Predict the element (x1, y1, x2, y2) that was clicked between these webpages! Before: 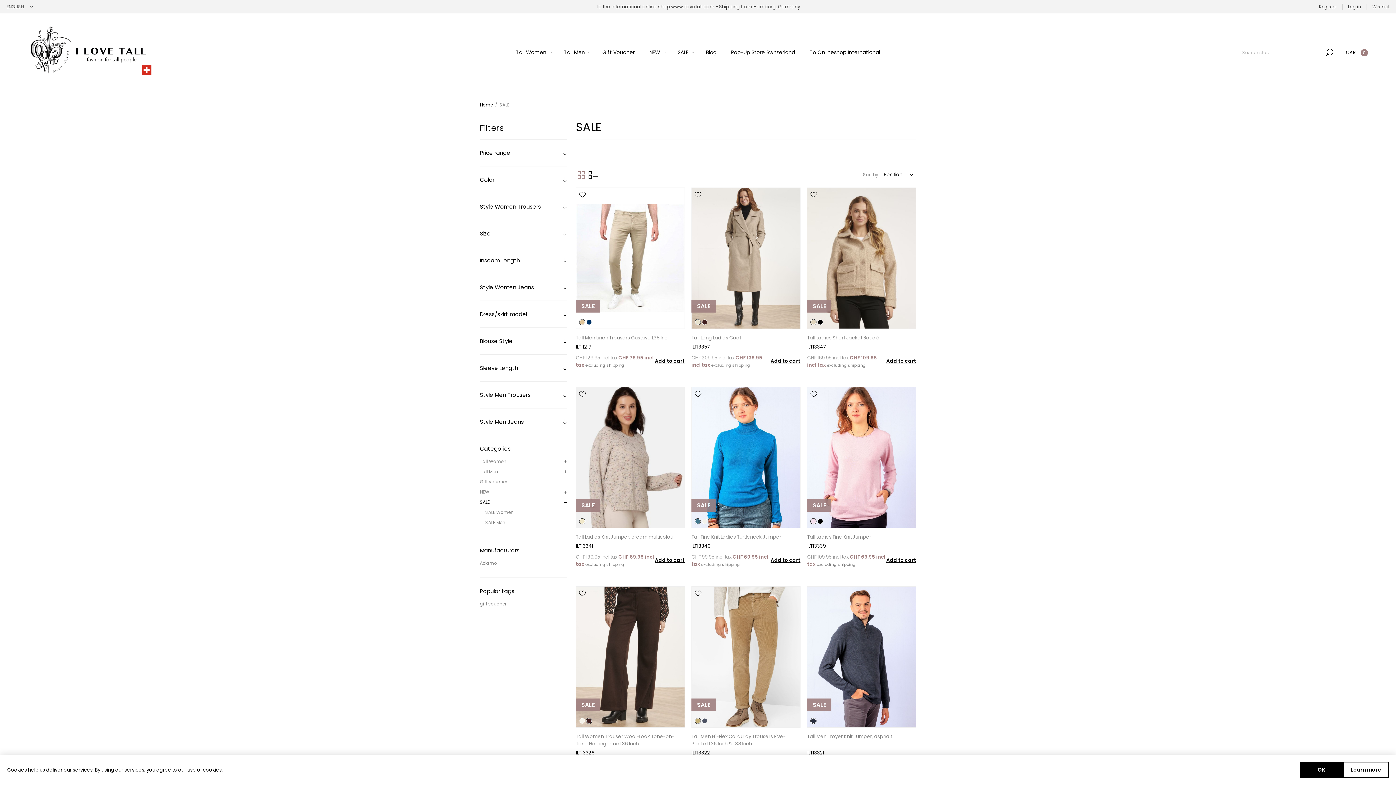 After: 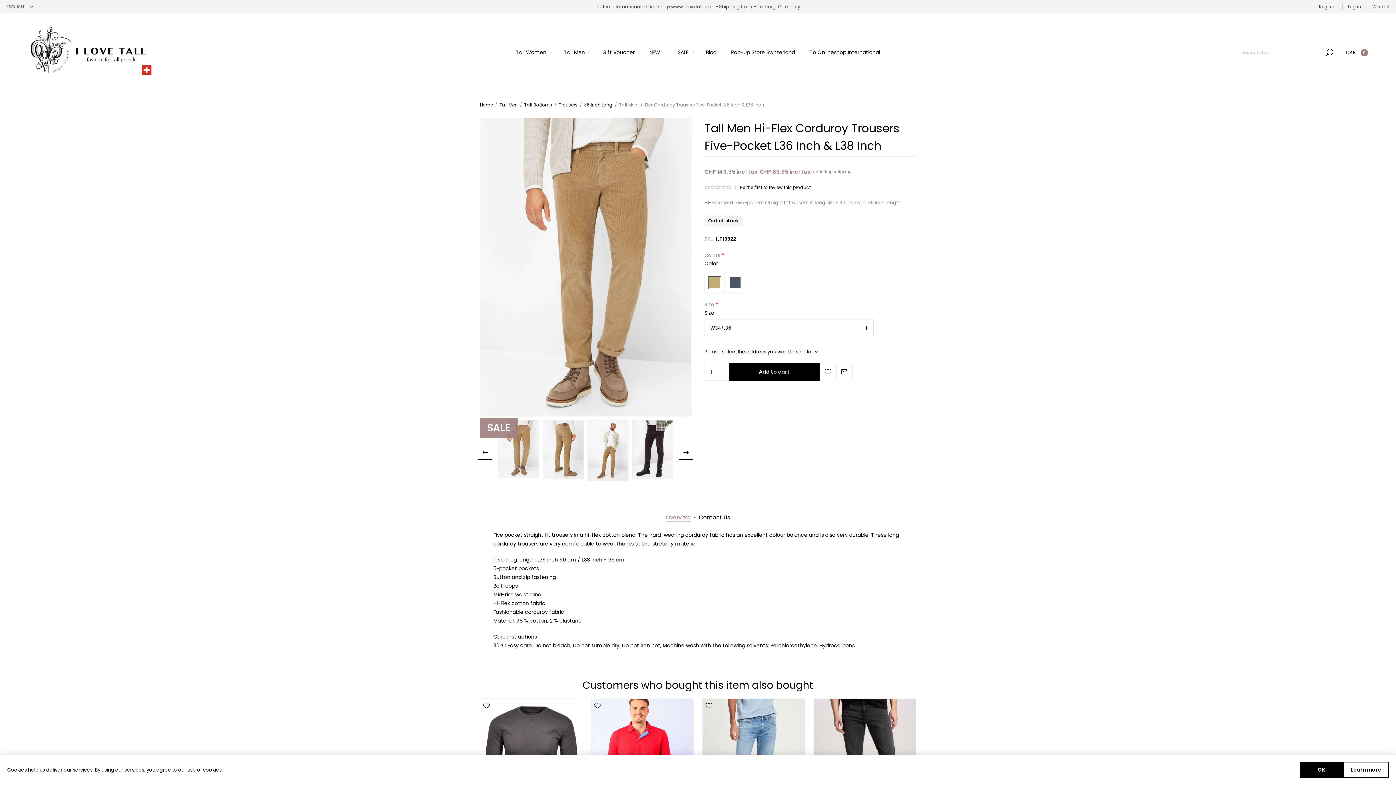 Action: bbox: (692, 587, 800, 727)